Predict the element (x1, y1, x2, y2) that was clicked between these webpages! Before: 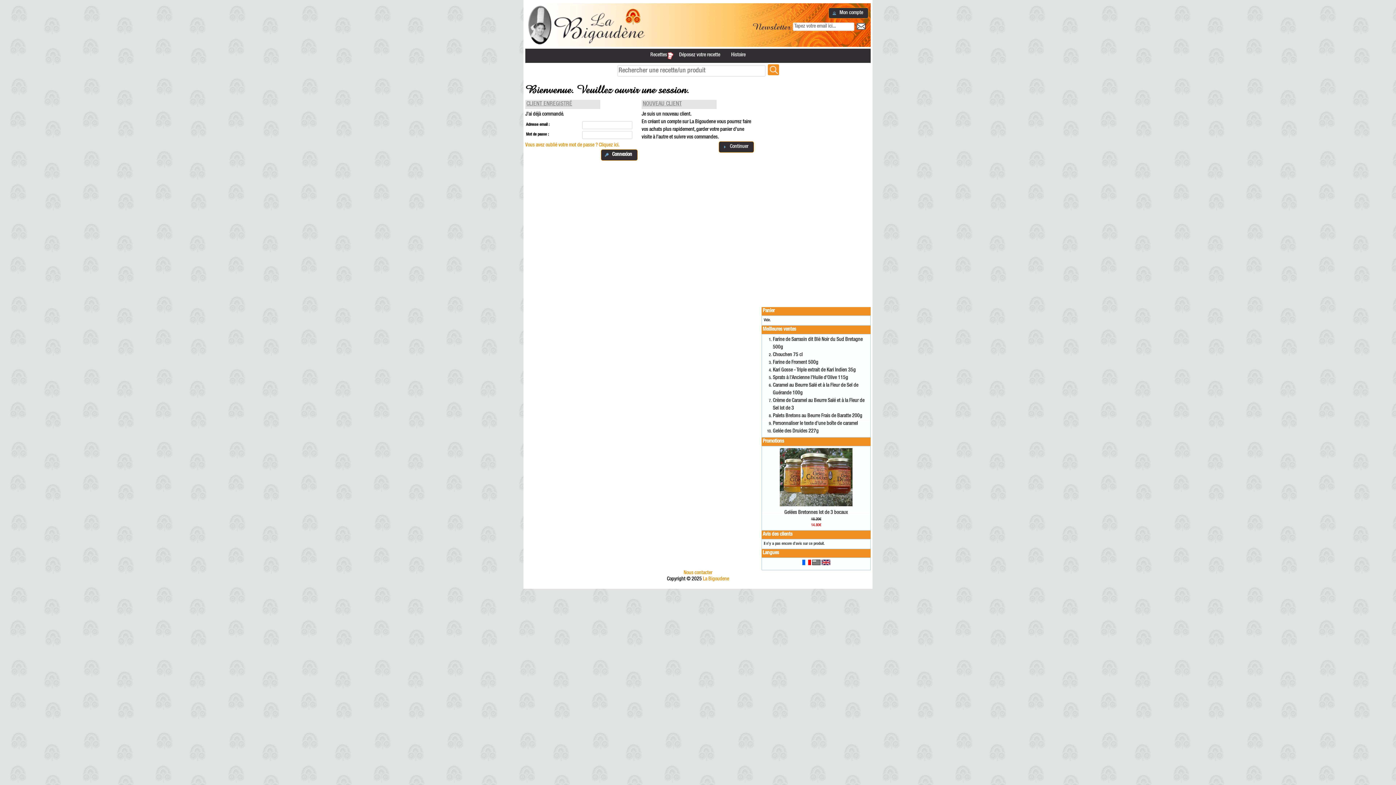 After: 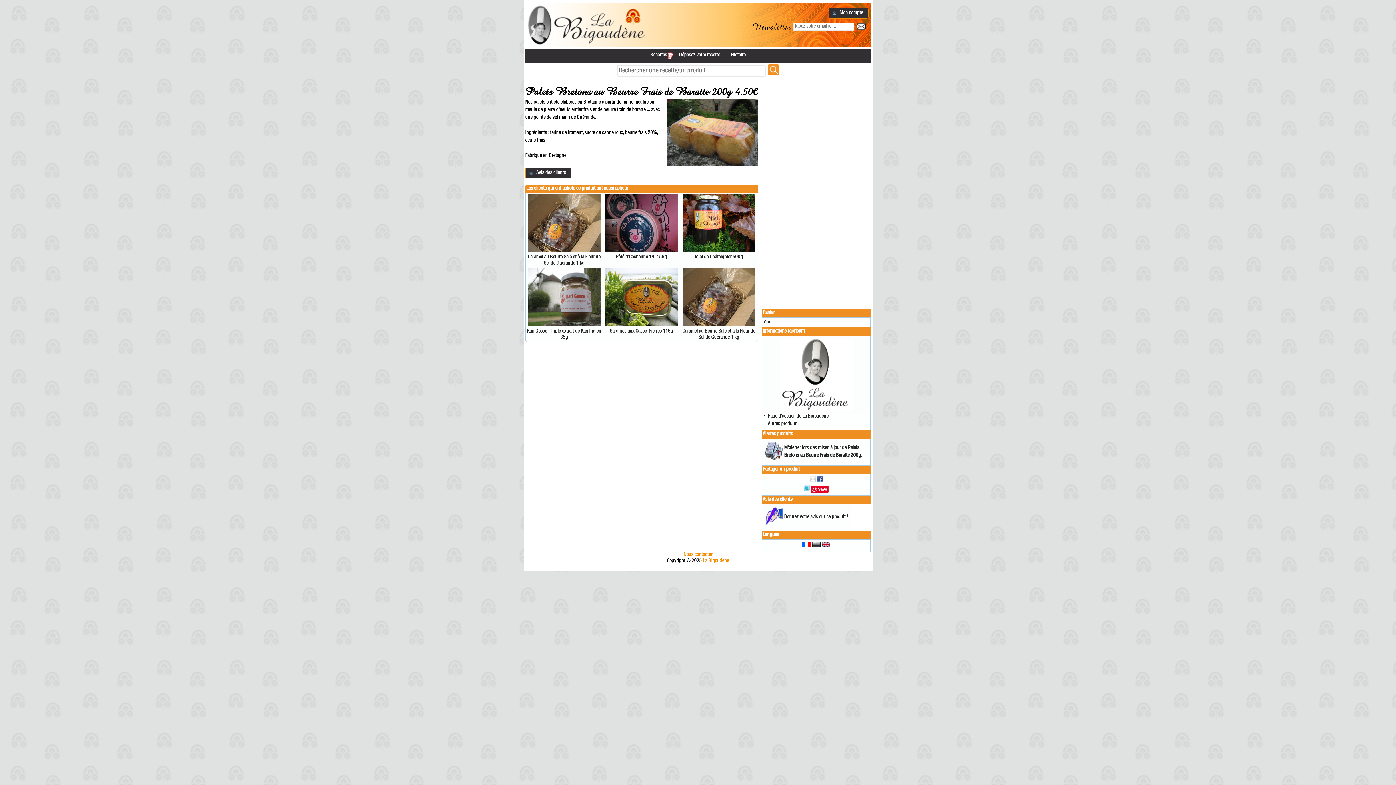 Action: bbox: (773, 413, 862, 418) label: Palets Bretons au Beurre Frais de Baratte 200g